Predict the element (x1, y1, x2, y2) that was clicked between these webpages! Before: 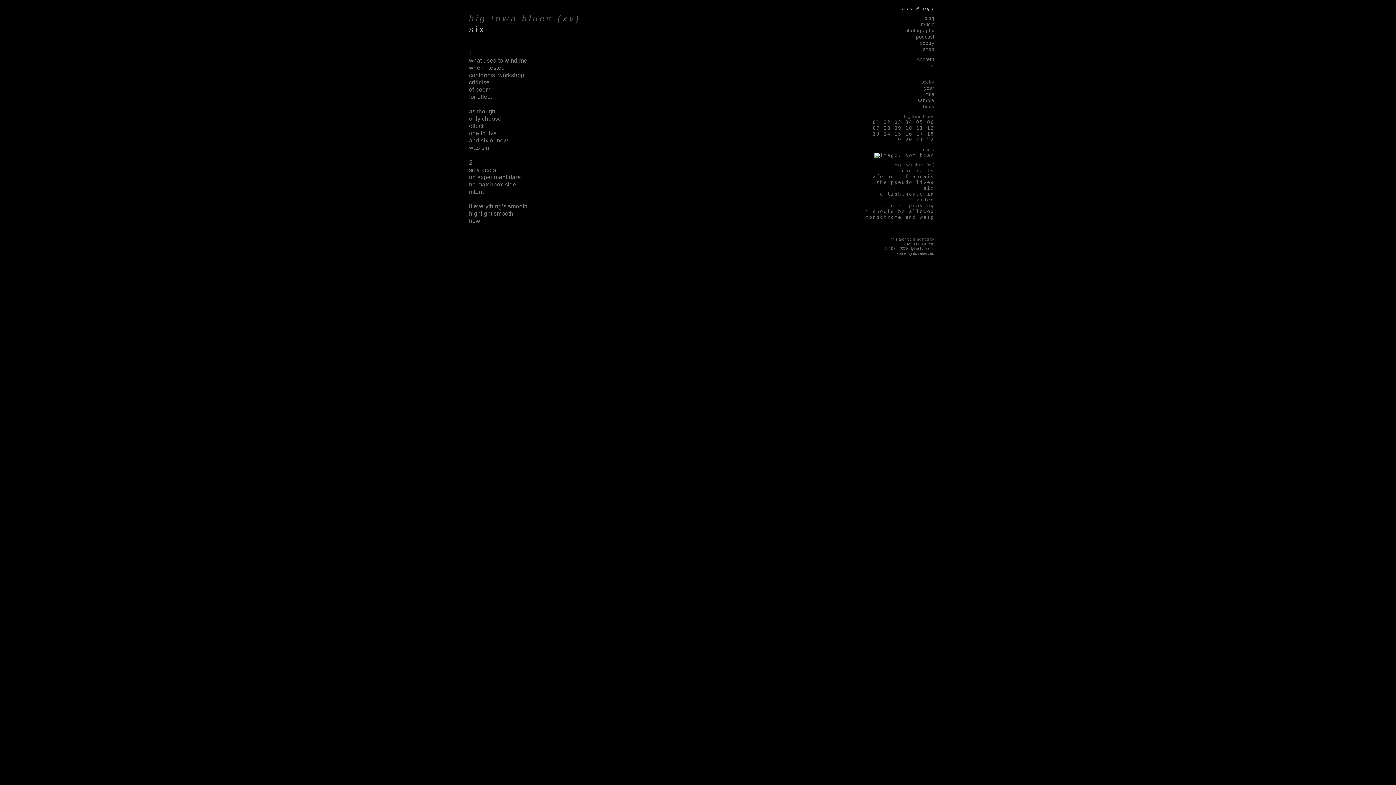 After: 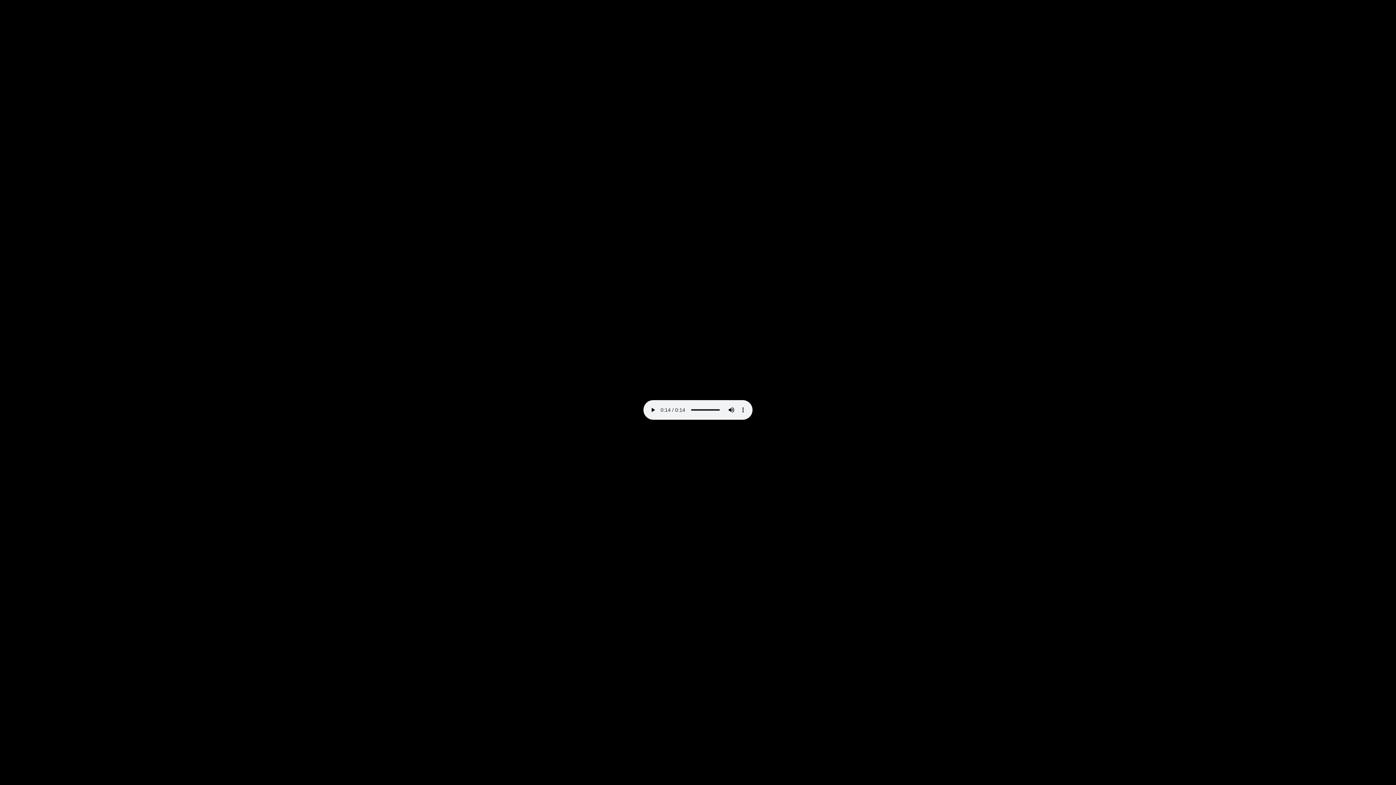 Action: bbox: (874, 152, 916, 158)